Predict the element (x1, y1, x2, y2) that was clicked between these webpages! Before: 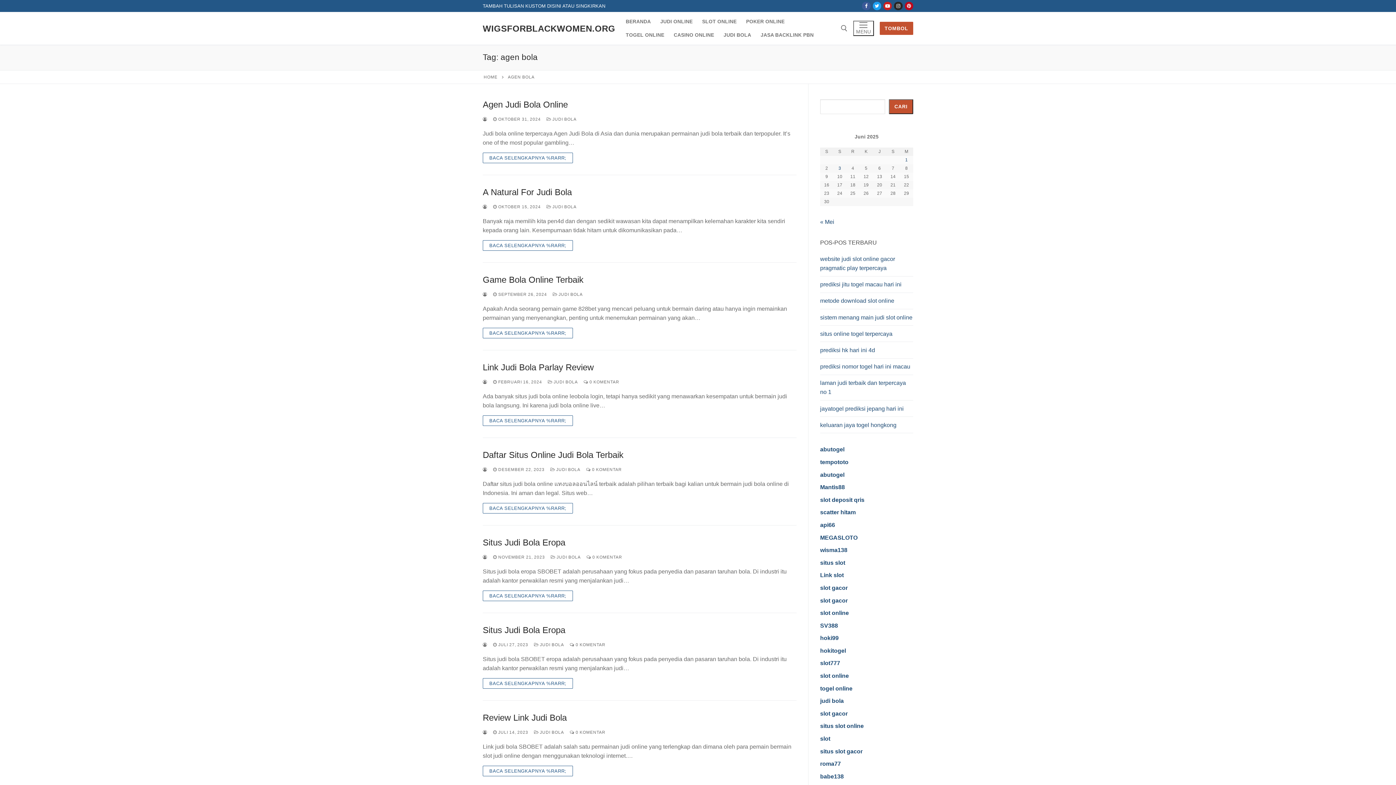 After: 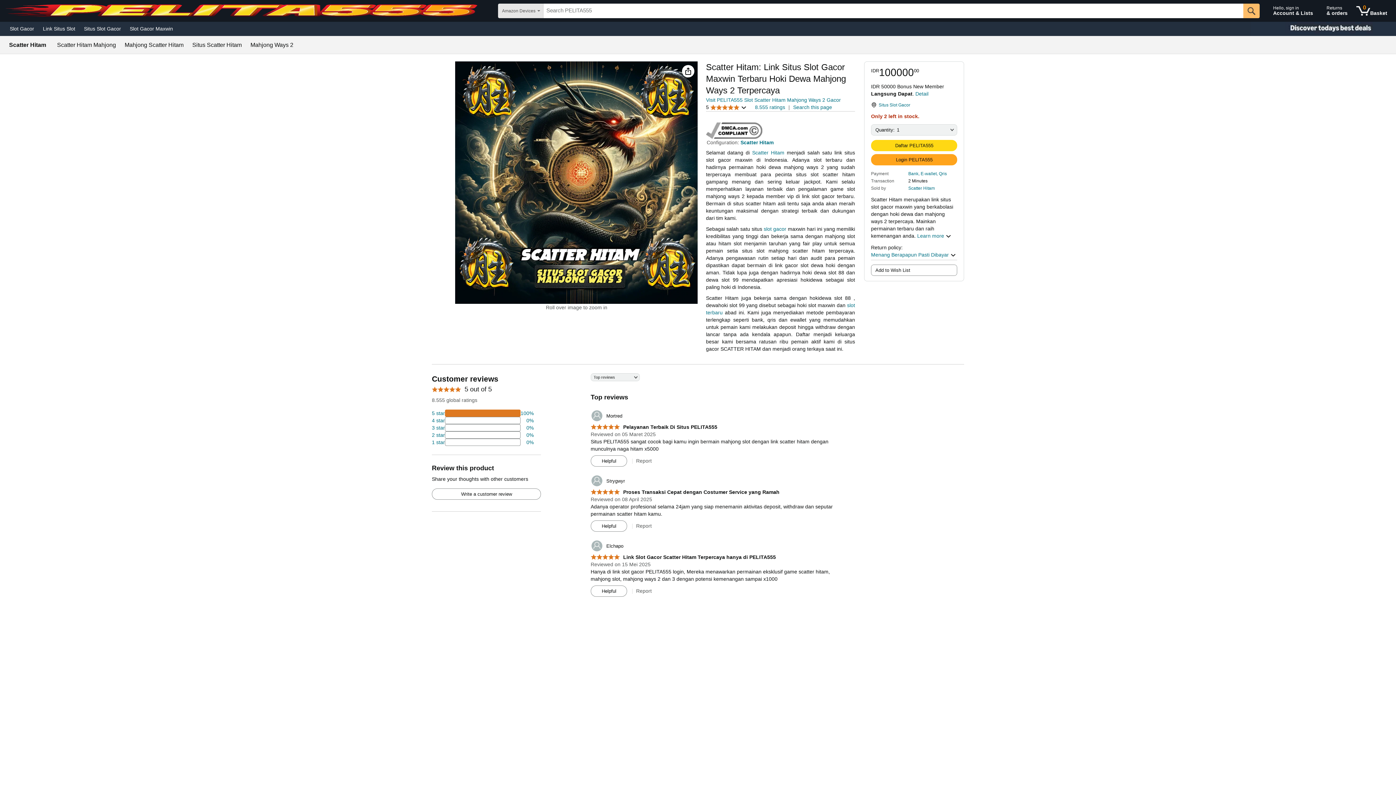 Action: label: scatter hitam bbox: (820, 509, 856, 515)